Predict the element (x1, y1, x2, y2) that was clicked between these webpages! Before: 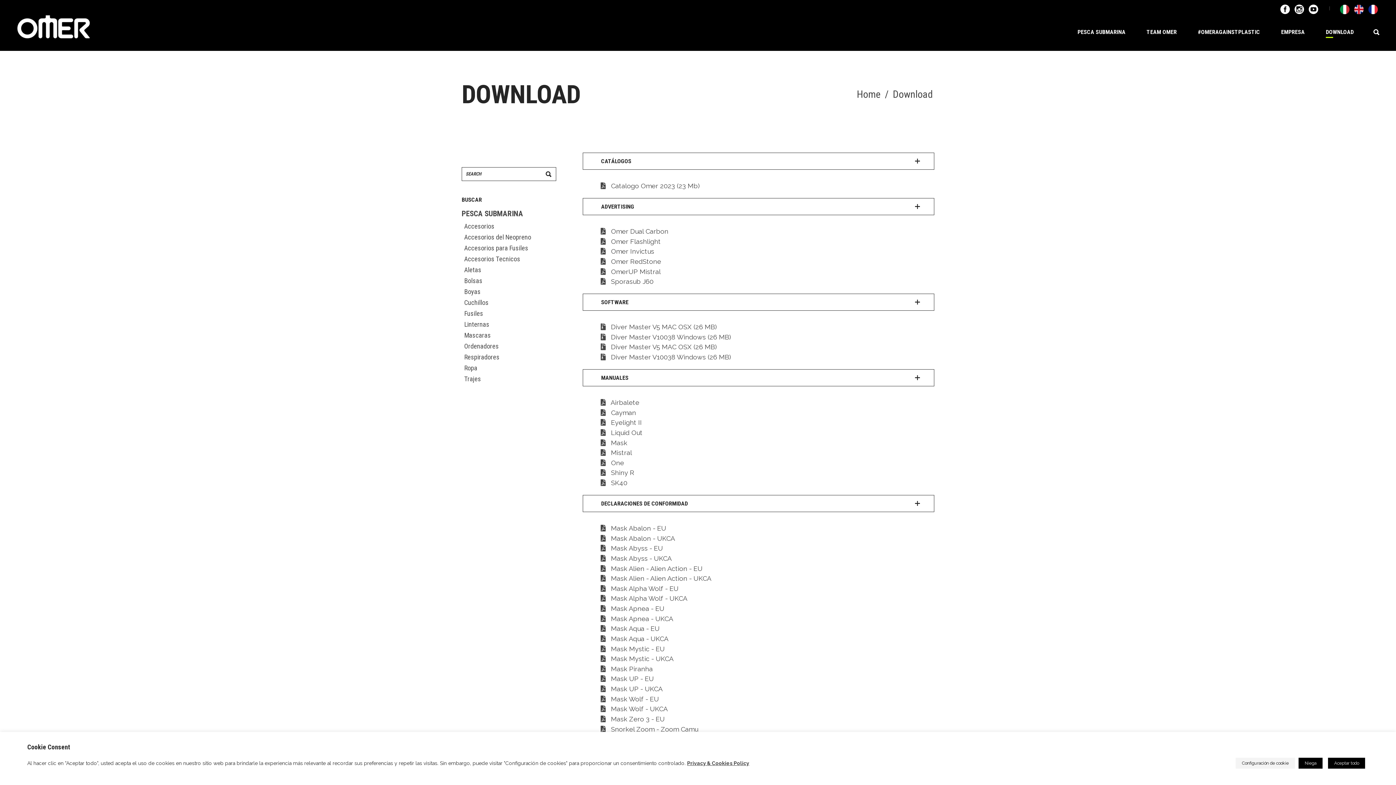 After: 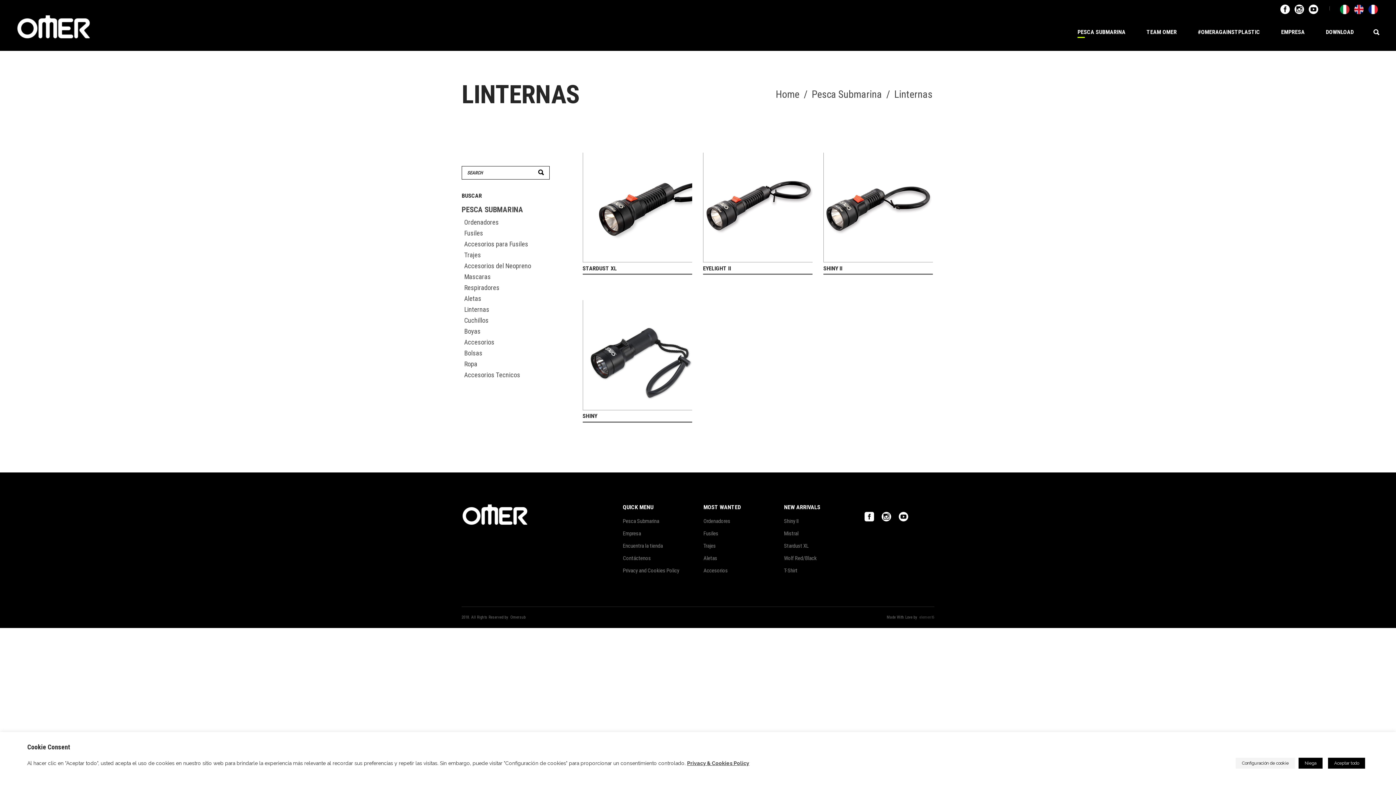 Action: label: Linternas bbox: (464, 320, 489, 328)